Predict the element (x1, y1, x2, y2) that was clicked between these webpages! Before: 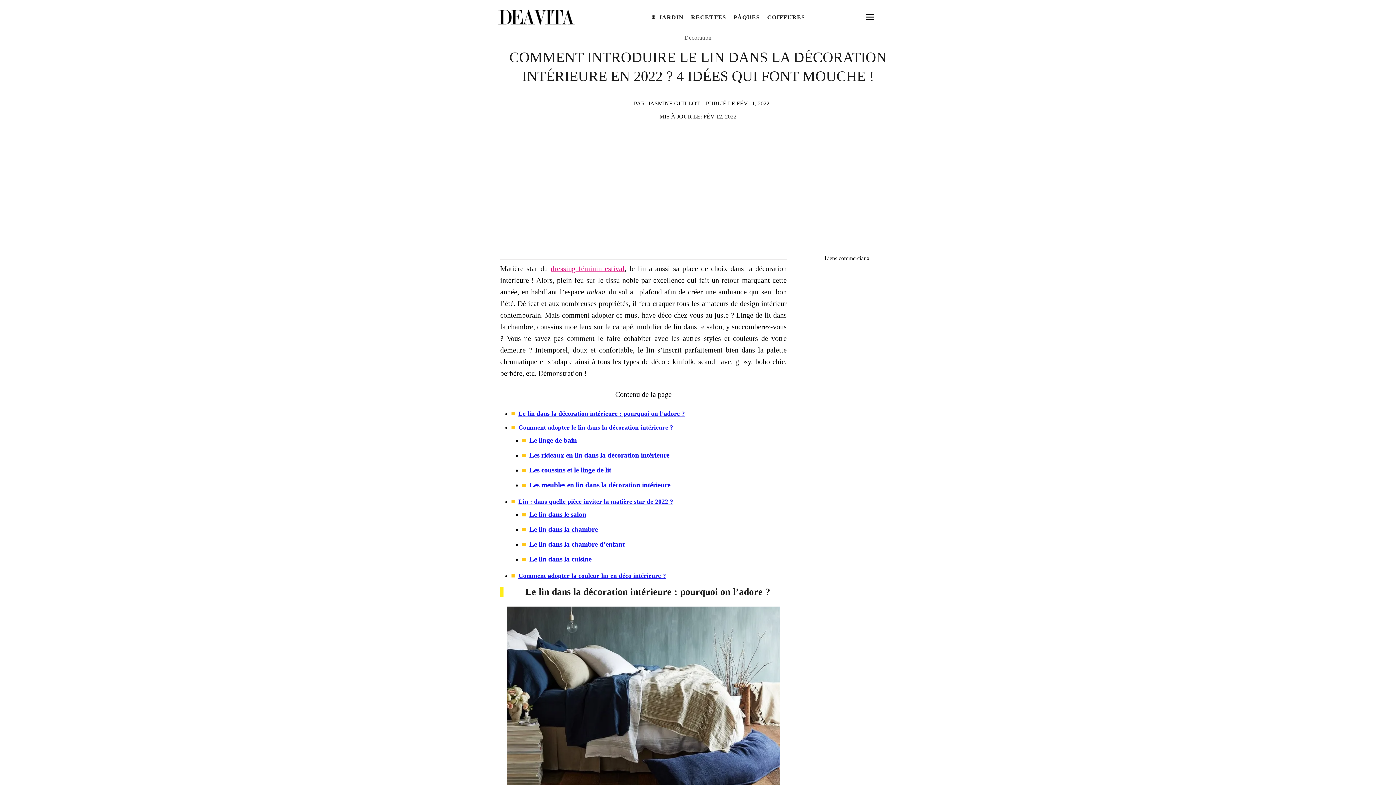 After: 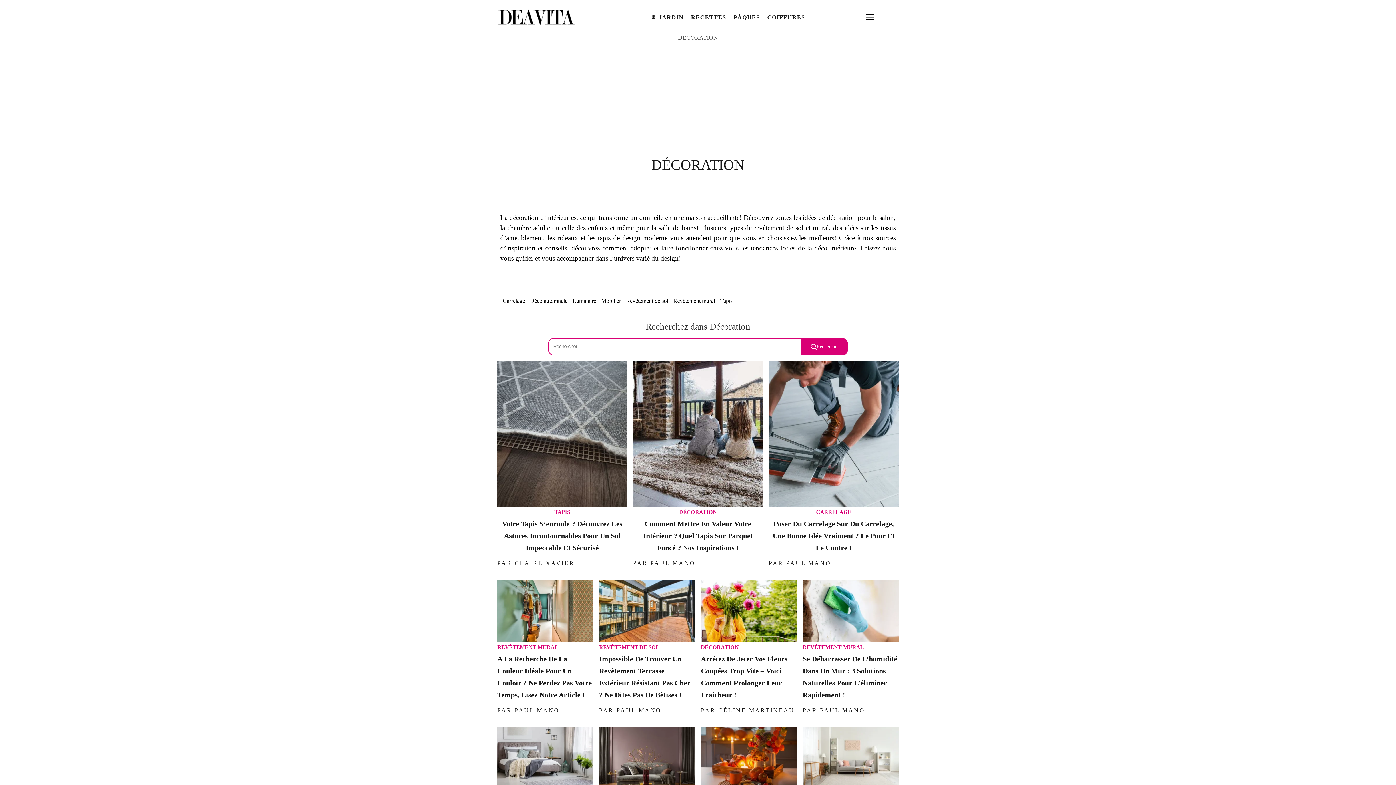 Action: label: Décoration bbox: (684, 34, 711, 40)